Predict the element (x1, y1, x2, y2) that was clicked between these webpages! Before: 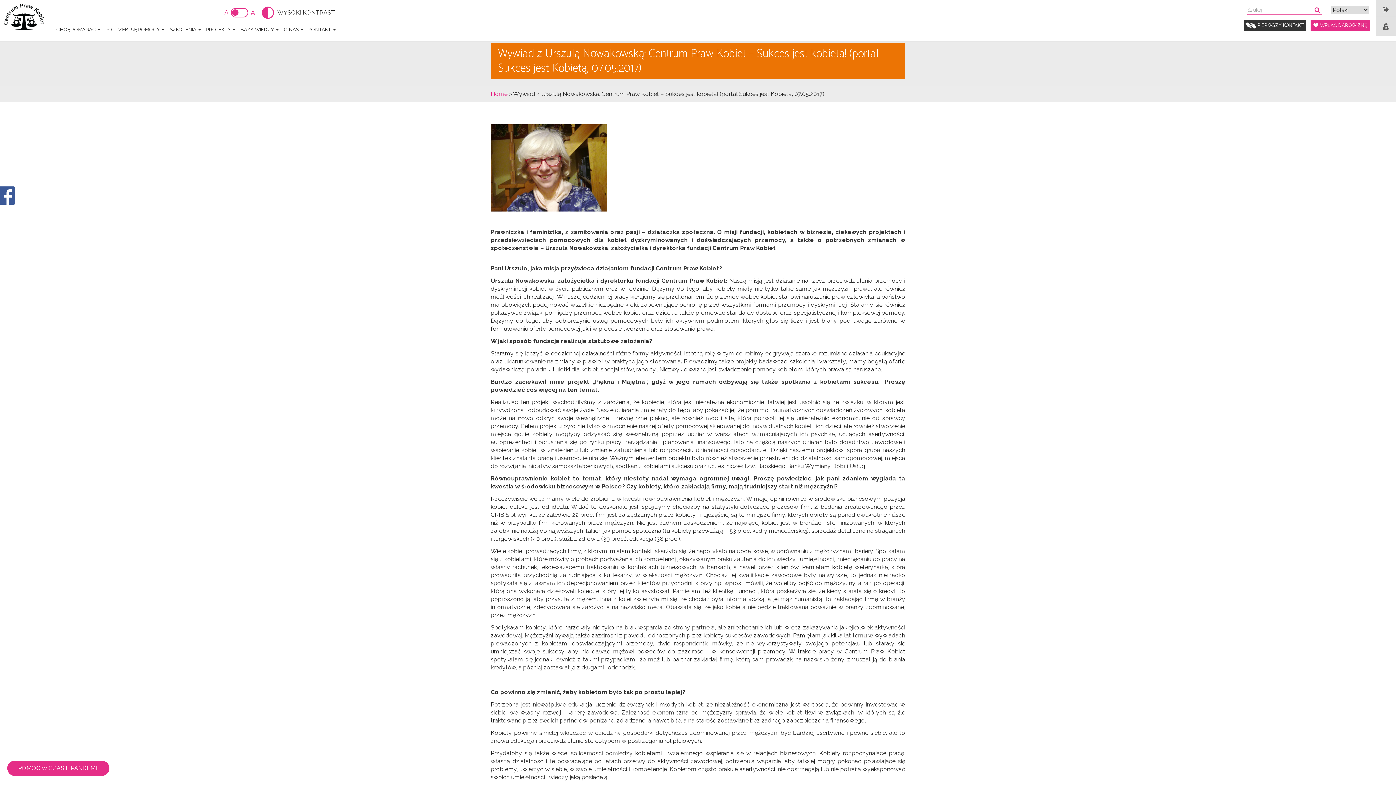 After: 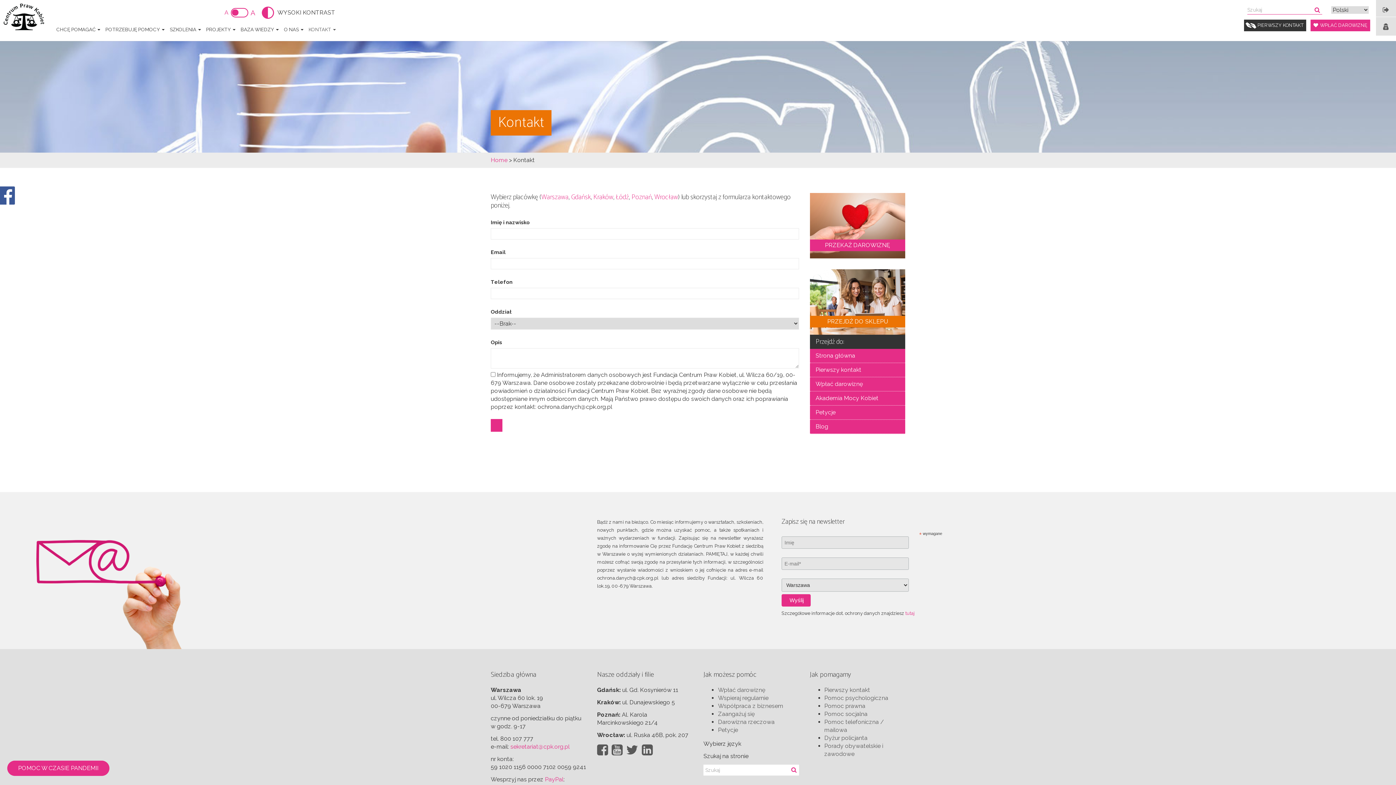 Action: label: KONTAKT  bbox: (306, 22, 338, 37)